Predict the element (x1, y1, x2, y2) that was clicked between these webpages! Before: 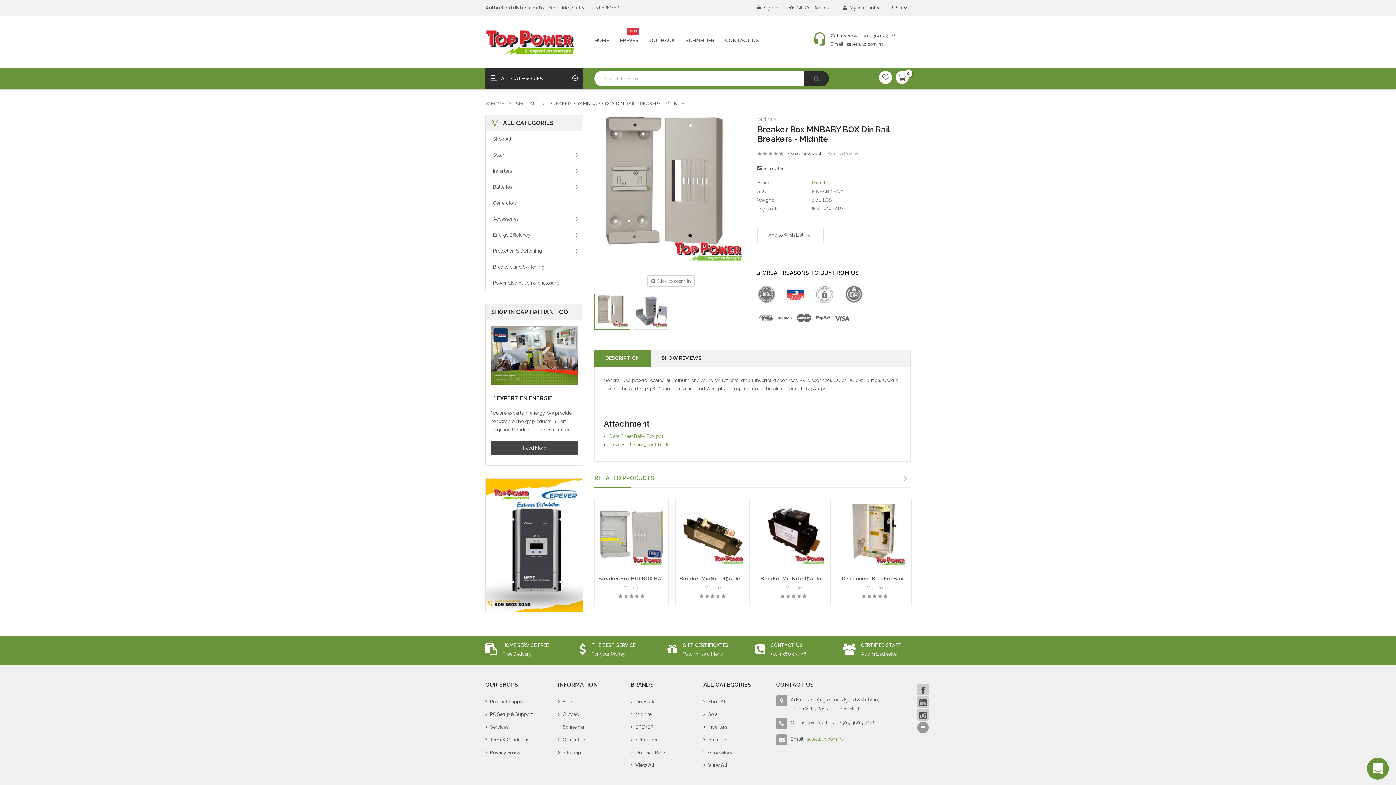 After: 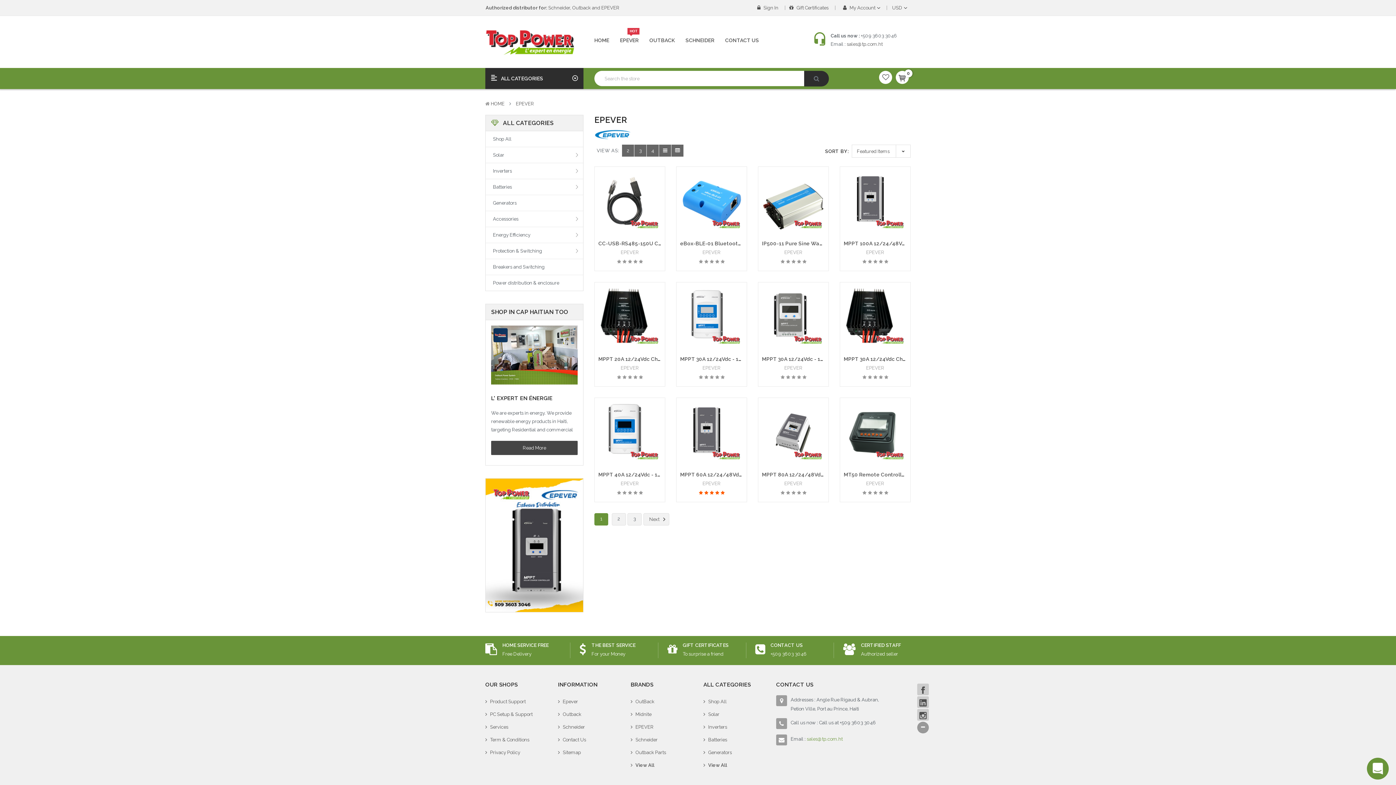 Action: label: EPEVER bbox: (630, 722, 653, 731)